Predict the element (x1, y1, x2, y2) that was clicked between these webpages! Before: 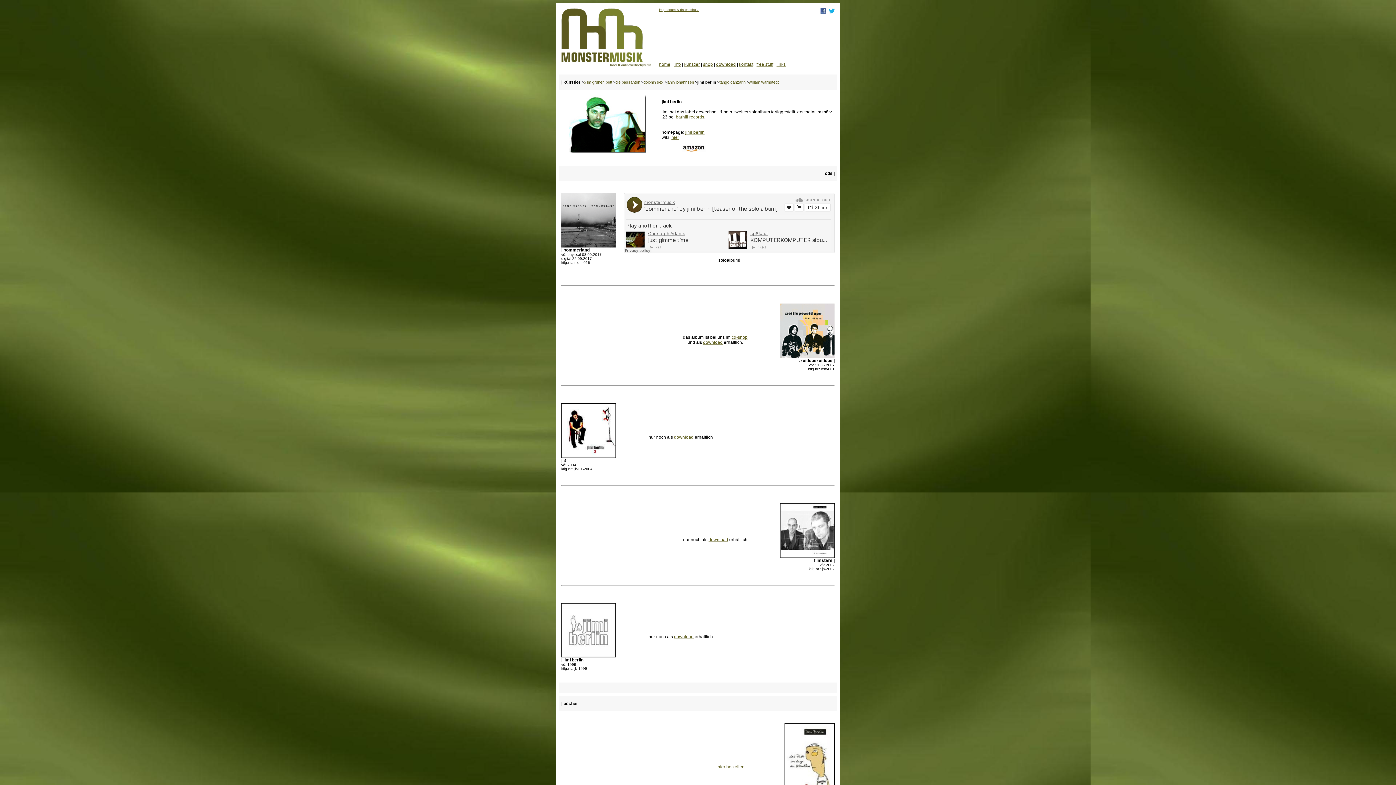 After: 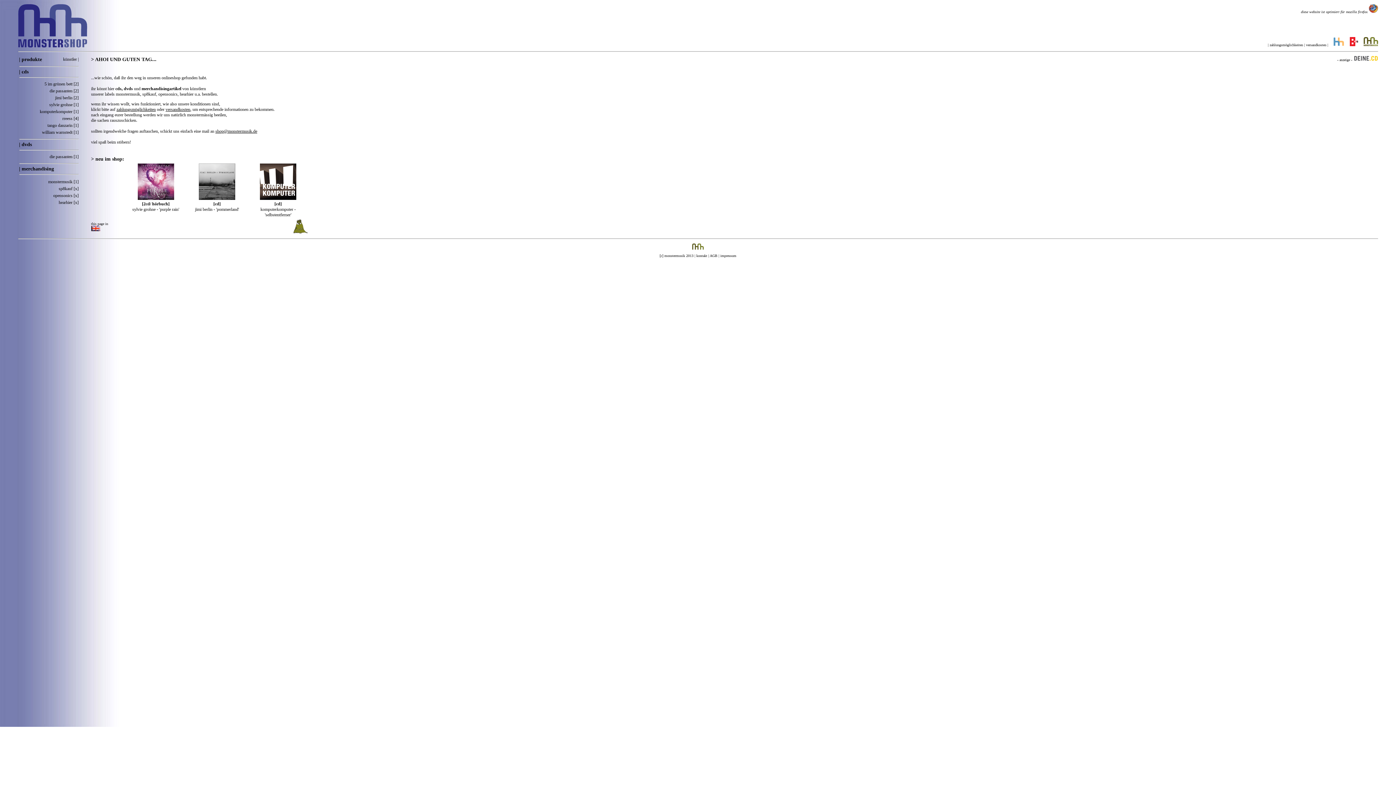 Action: bbox: (780, 354, 834, 359)